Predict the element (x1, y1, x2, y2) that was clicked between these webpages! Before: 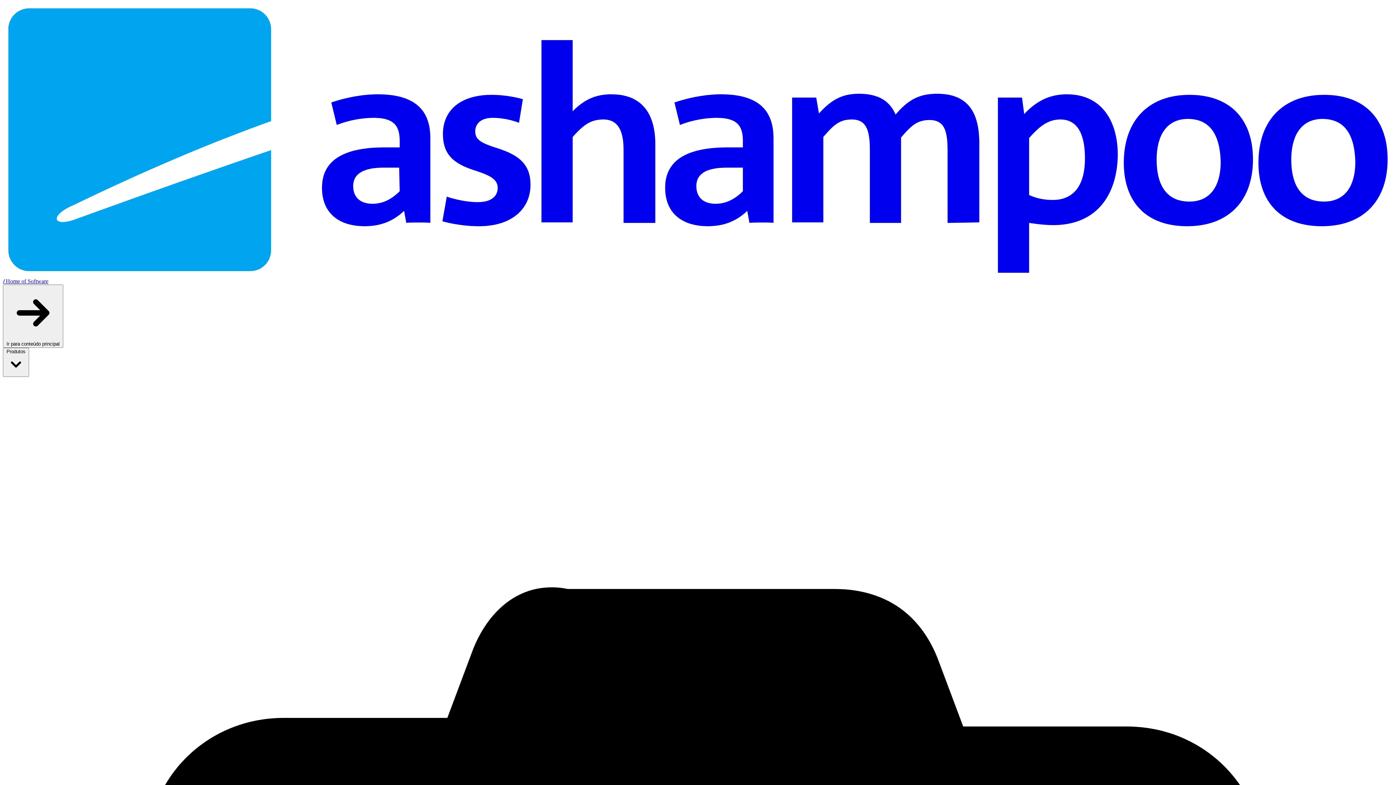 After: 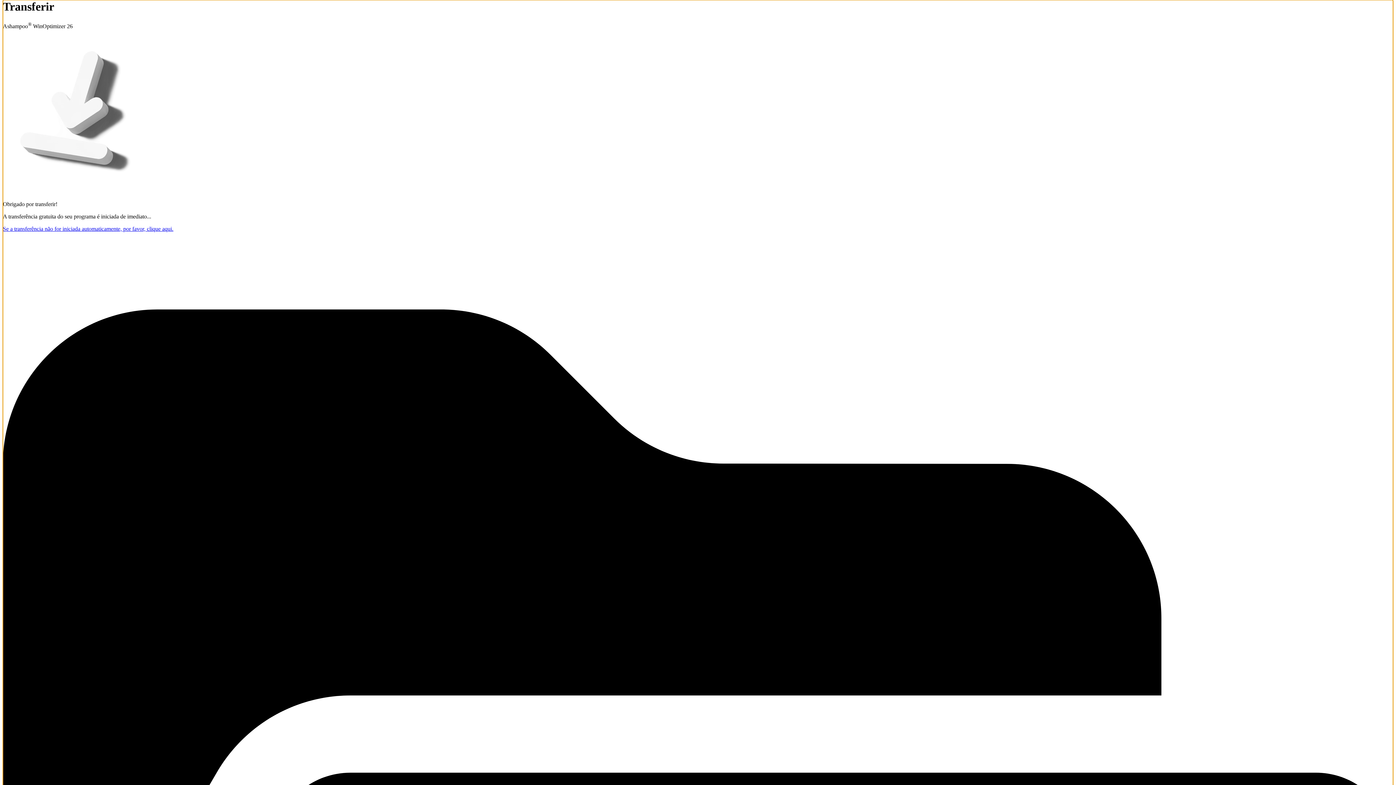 Action: bbox: (2, 284, 63, 347) label:  Ir para conteúdo principal